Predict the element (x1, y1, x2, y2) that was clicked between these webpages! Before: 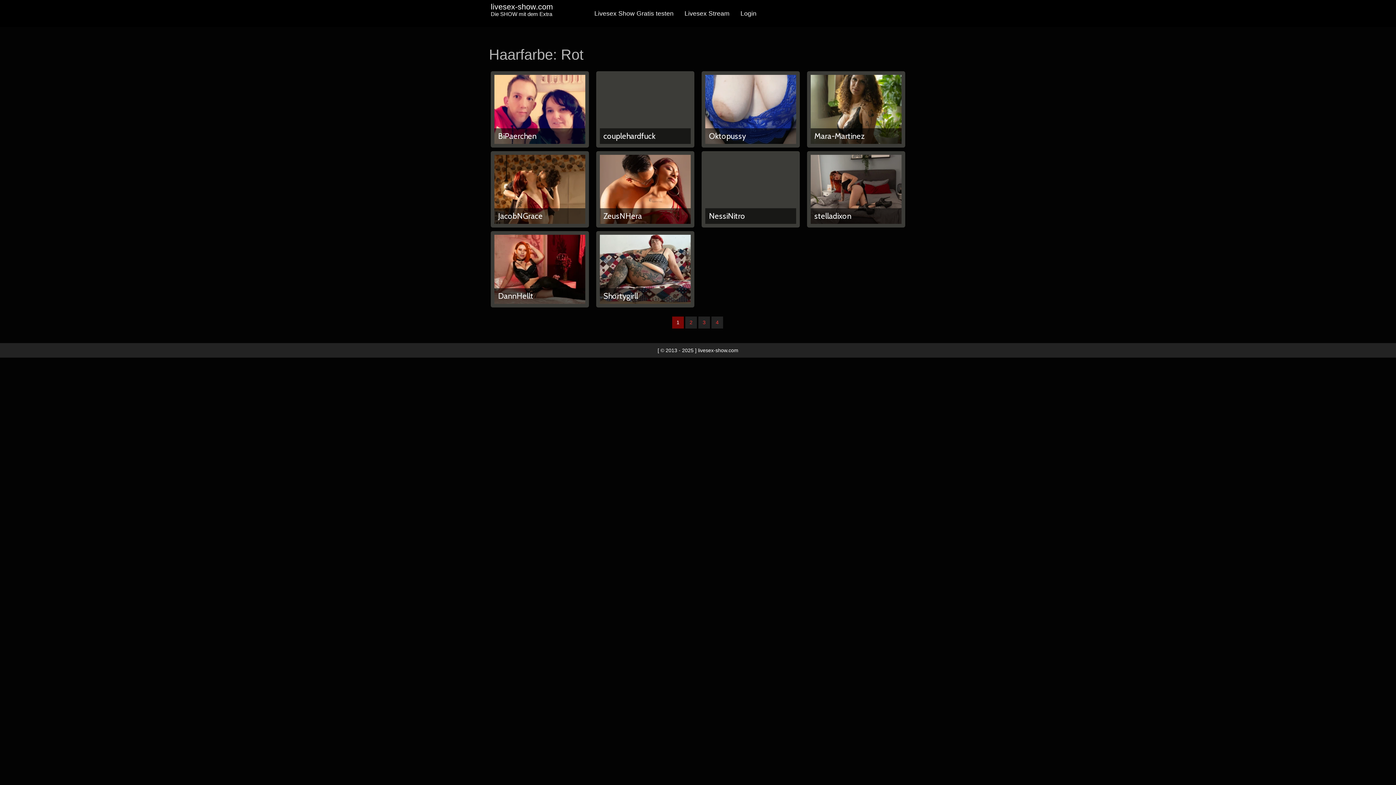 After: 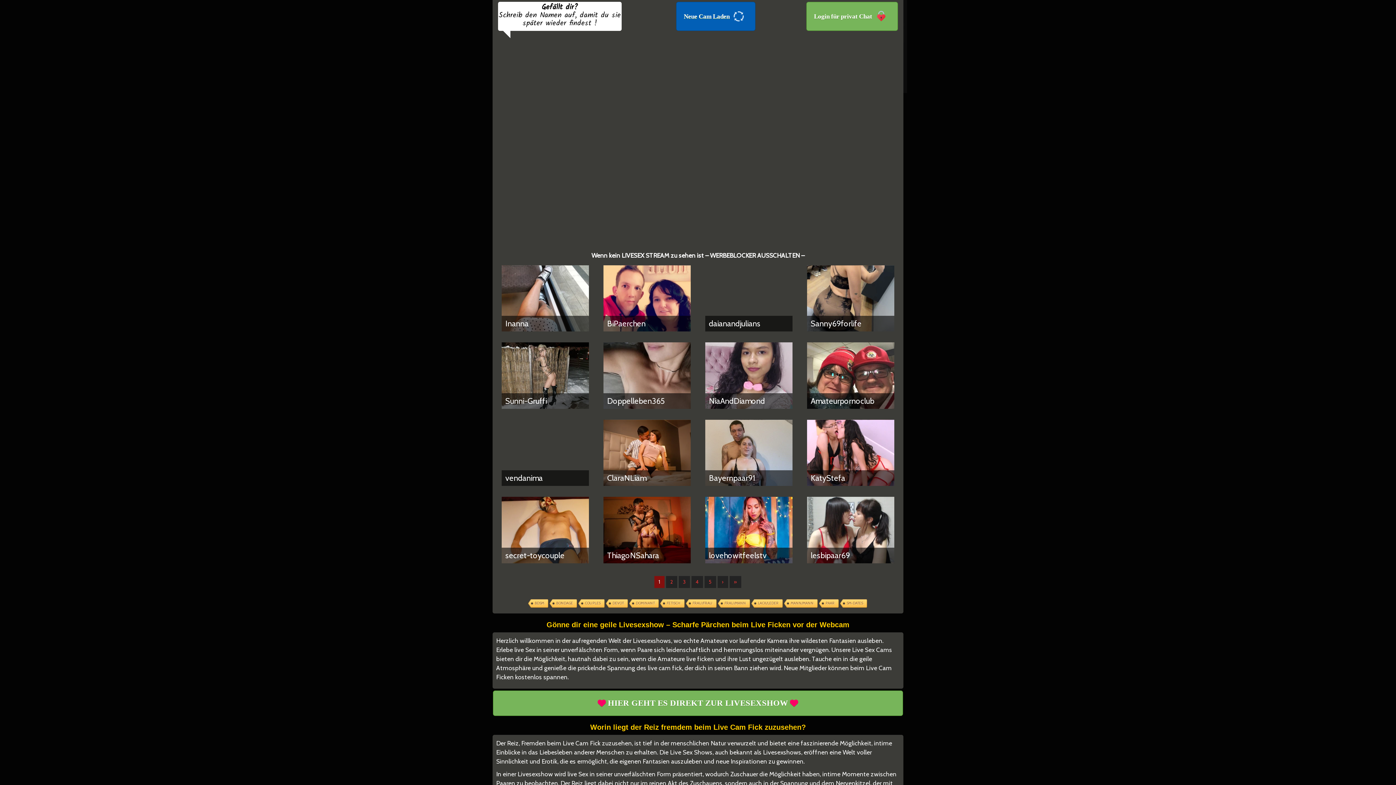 Action: bbox: (679, 0, 735, 26) label: Livesex Stream